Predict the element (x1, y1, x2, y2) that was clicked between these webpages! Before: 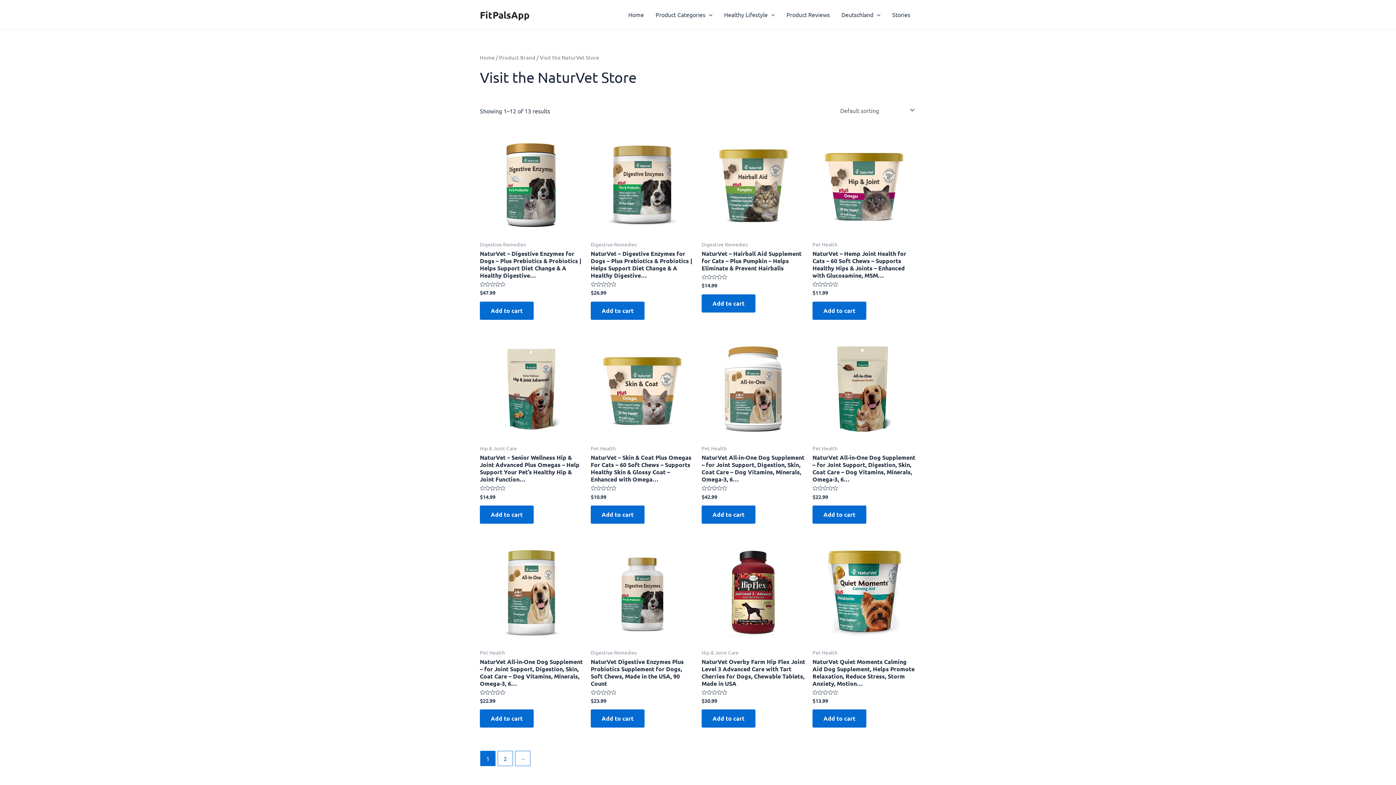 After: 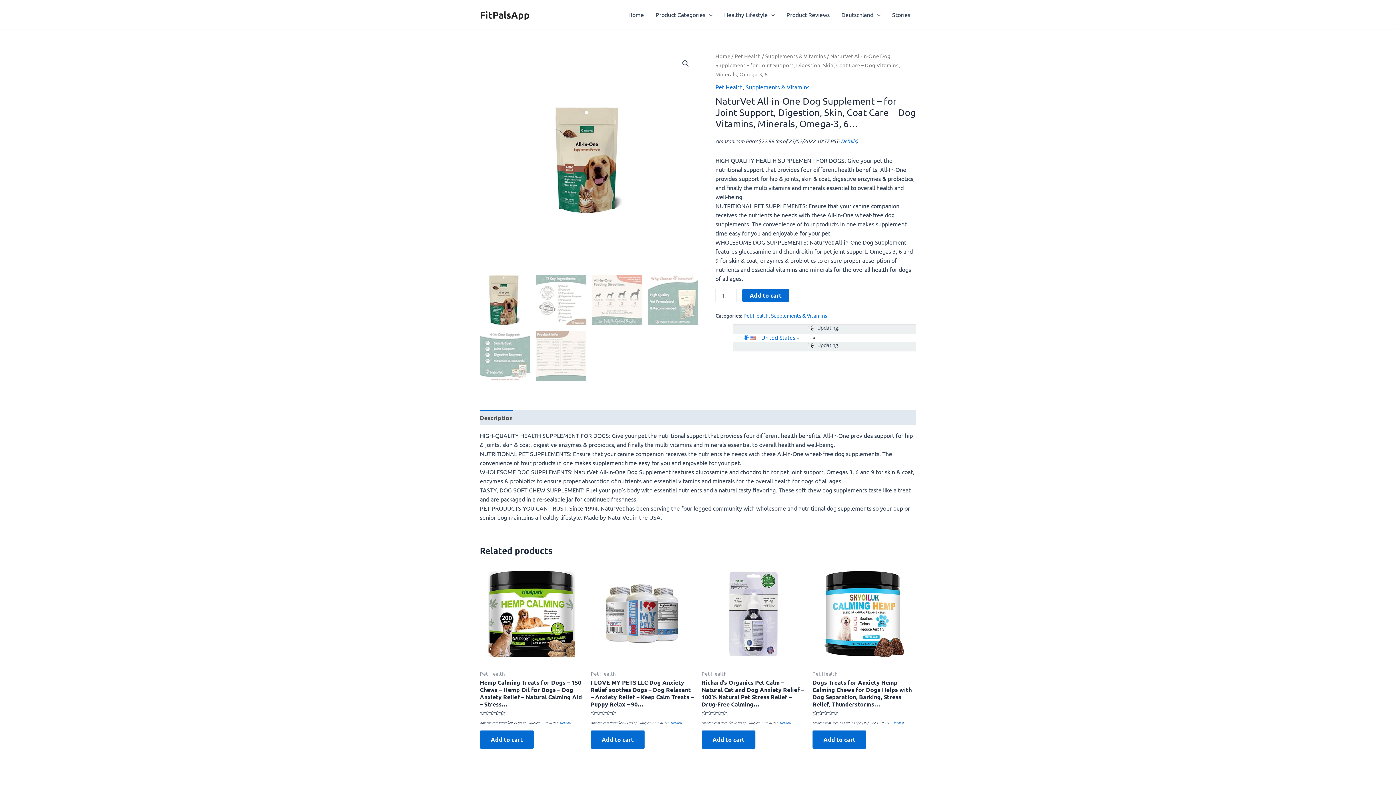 Action: bbox: (812, 337, 916, 440)